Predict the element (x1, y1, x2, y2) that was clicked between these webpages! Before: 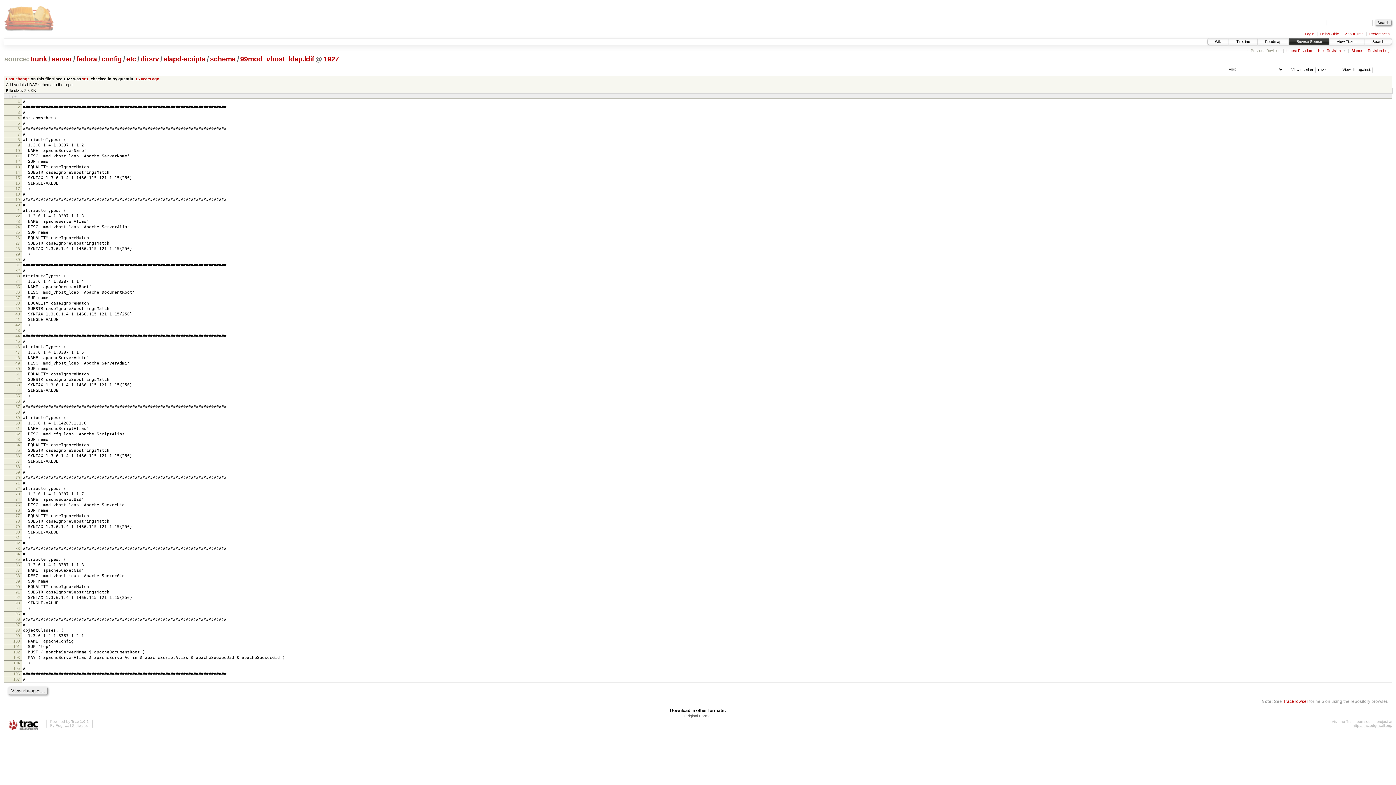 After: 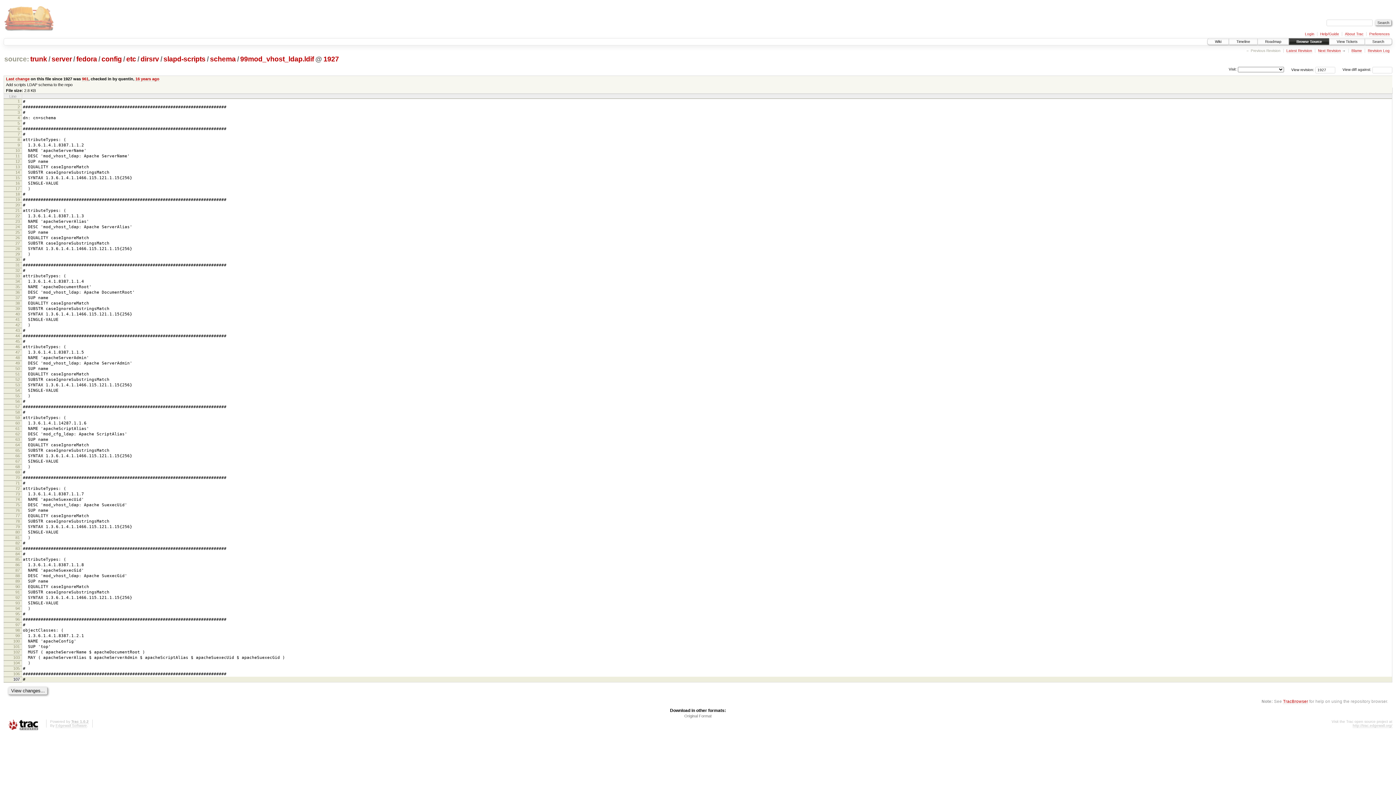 Action: bbox: (13, 677, 19, 681) label: 107